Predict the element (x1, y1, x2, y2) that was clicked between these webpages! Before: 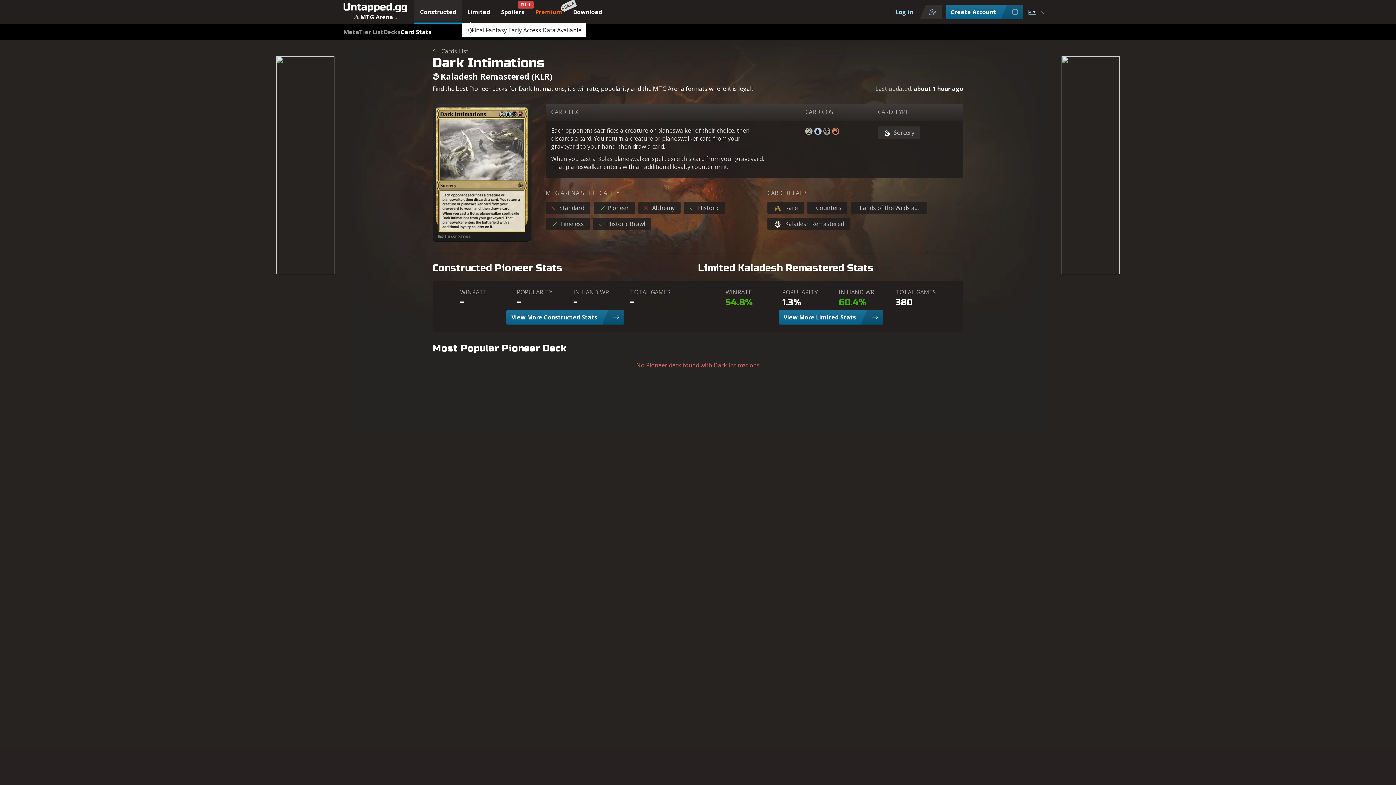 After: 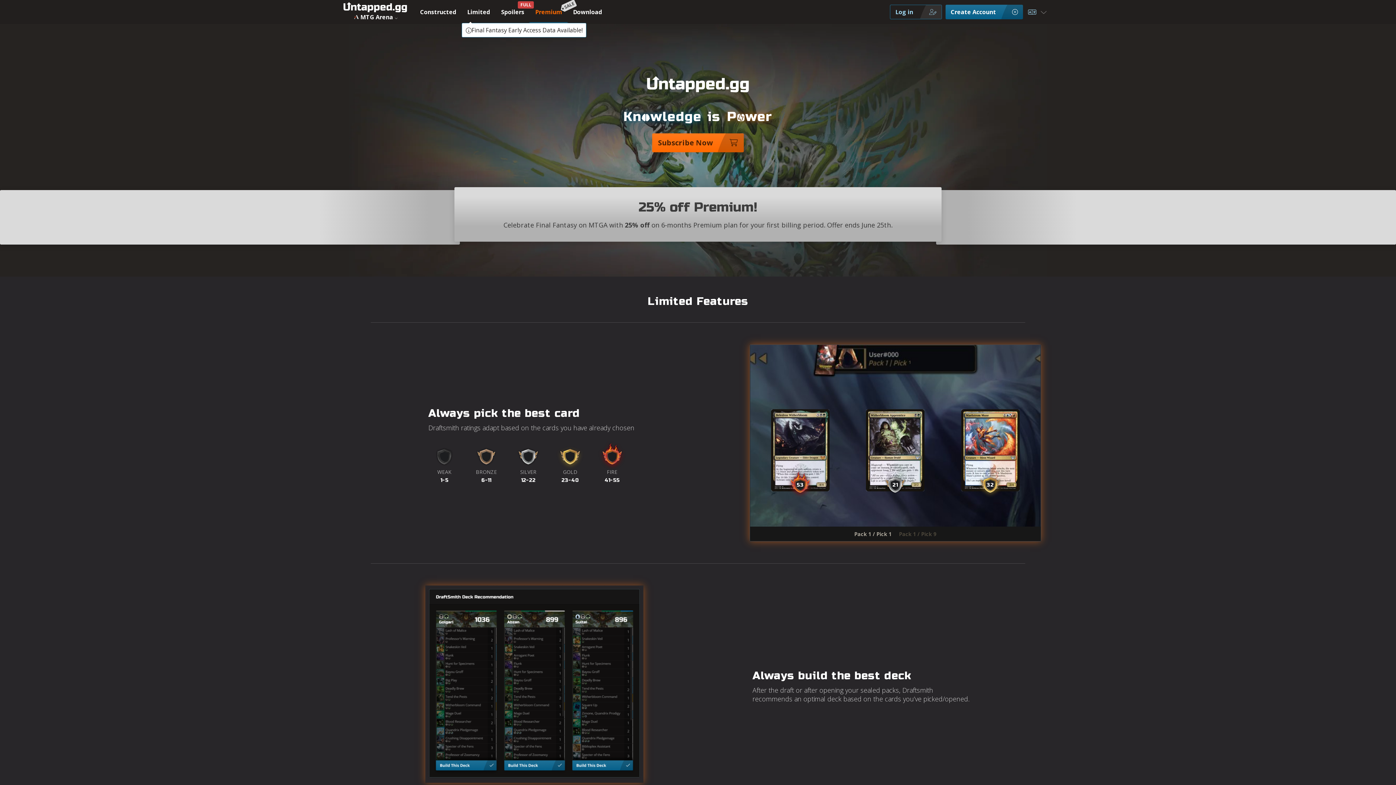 Action: label: Premium
SALE bbox: (529, 0, 567, 24)